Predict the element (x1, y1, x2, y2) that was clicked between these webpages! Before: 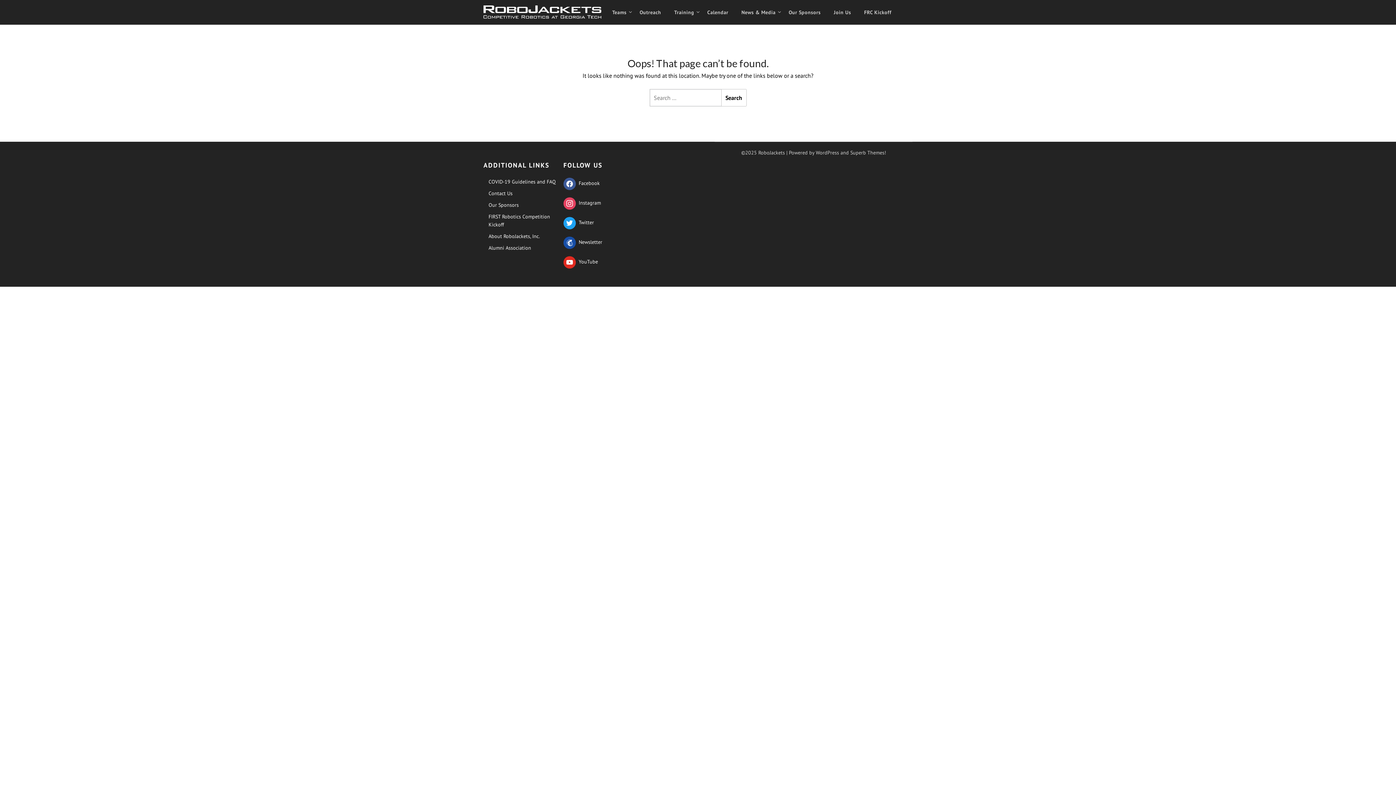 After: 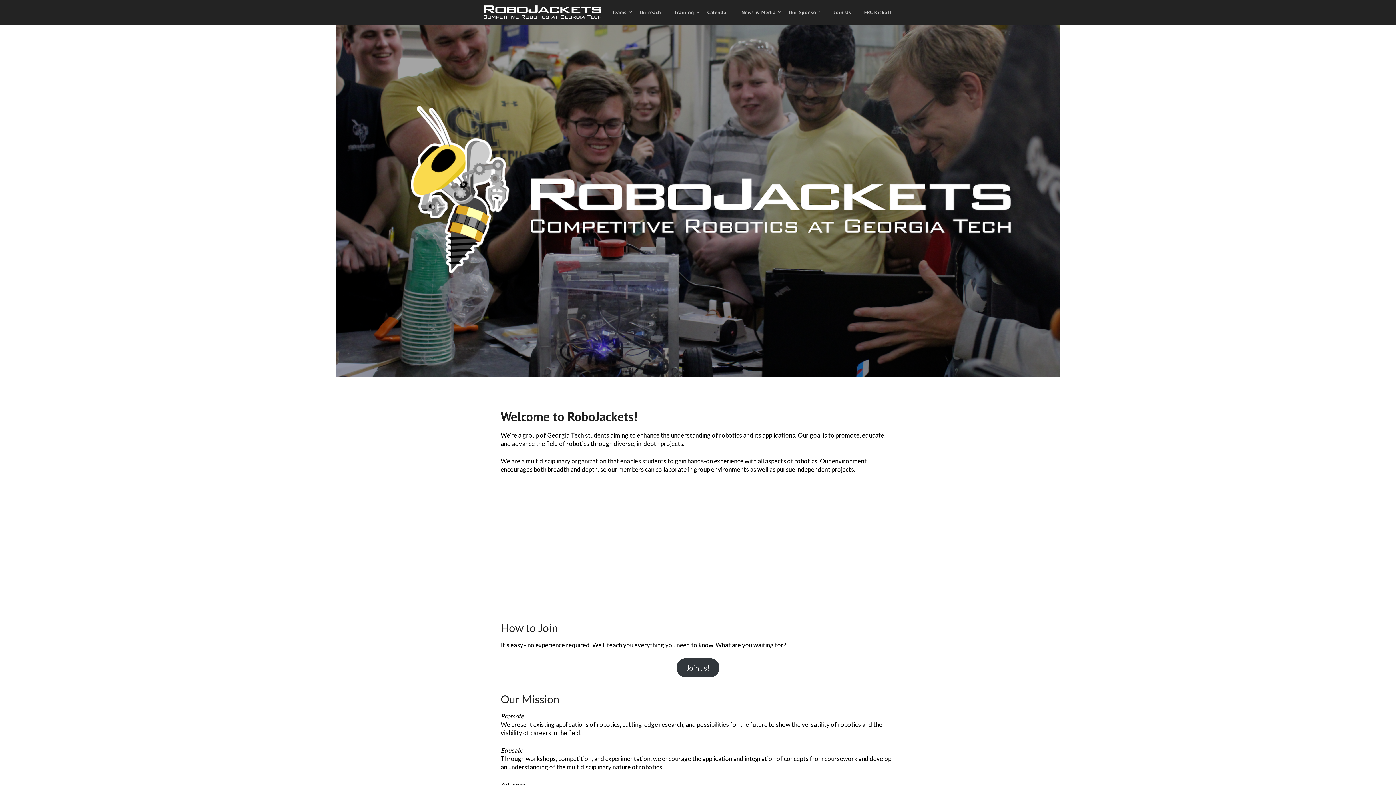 Action: bbox: (483, 5, 601, 21)